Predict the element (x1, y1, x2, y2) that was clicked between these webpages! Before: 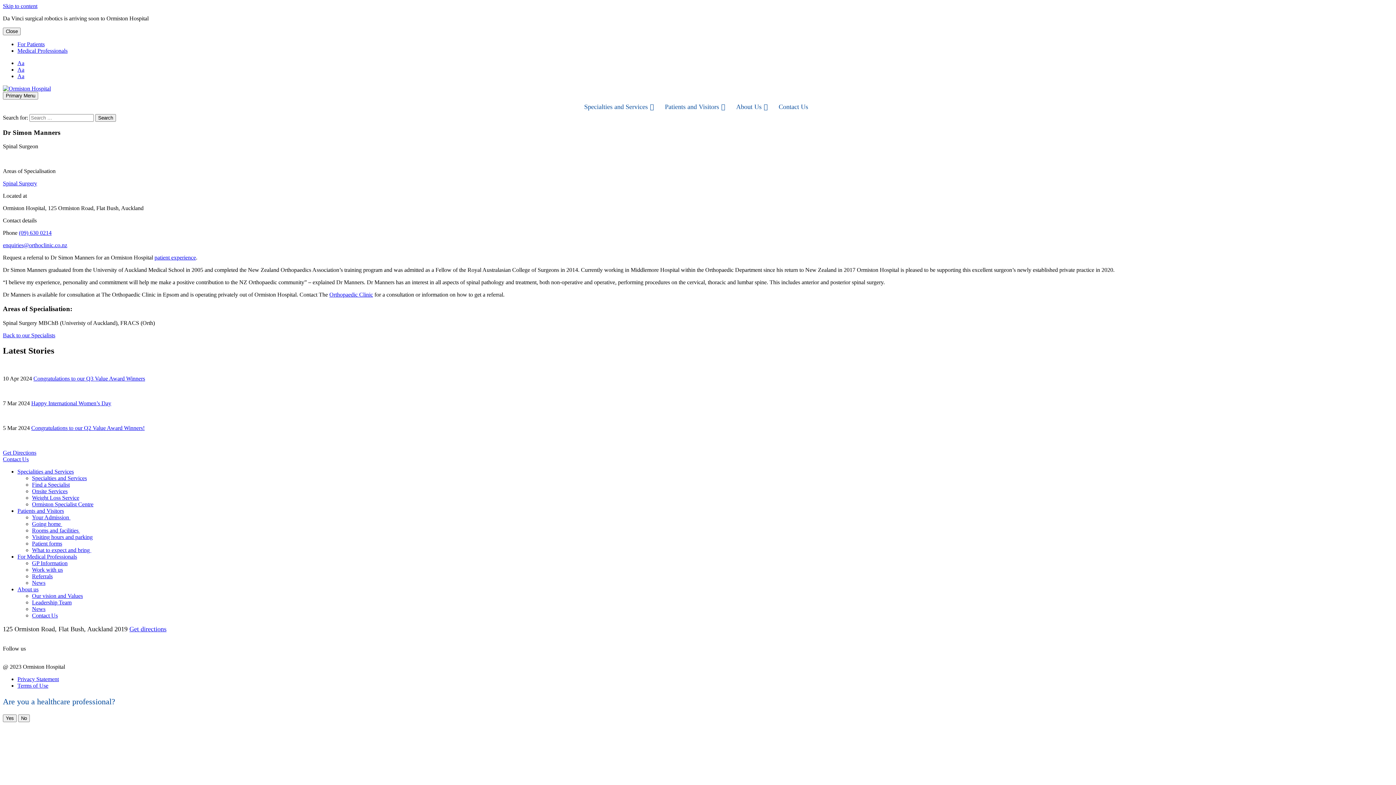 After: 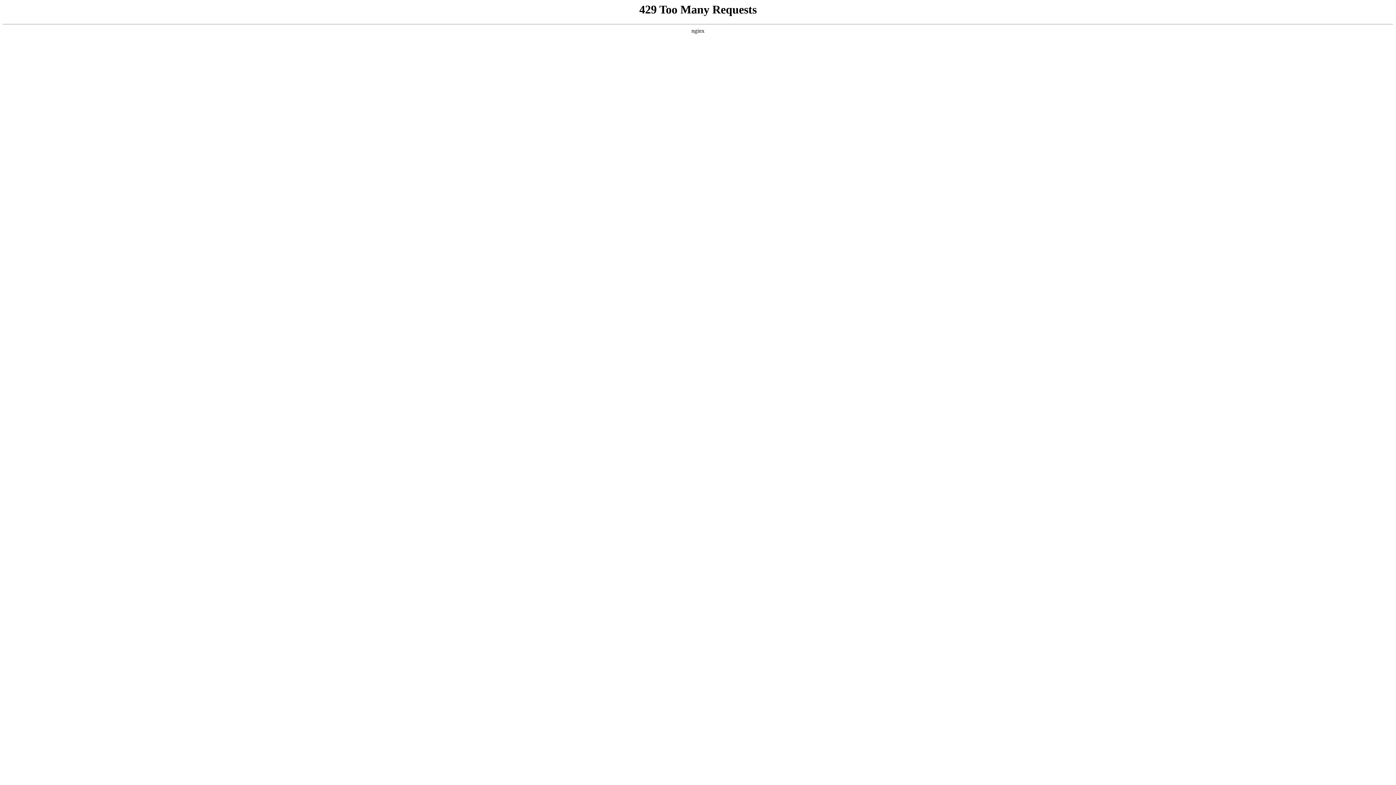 Action: label: Ormiston Specialist Centre bbox: (32, 501, 93, 507)